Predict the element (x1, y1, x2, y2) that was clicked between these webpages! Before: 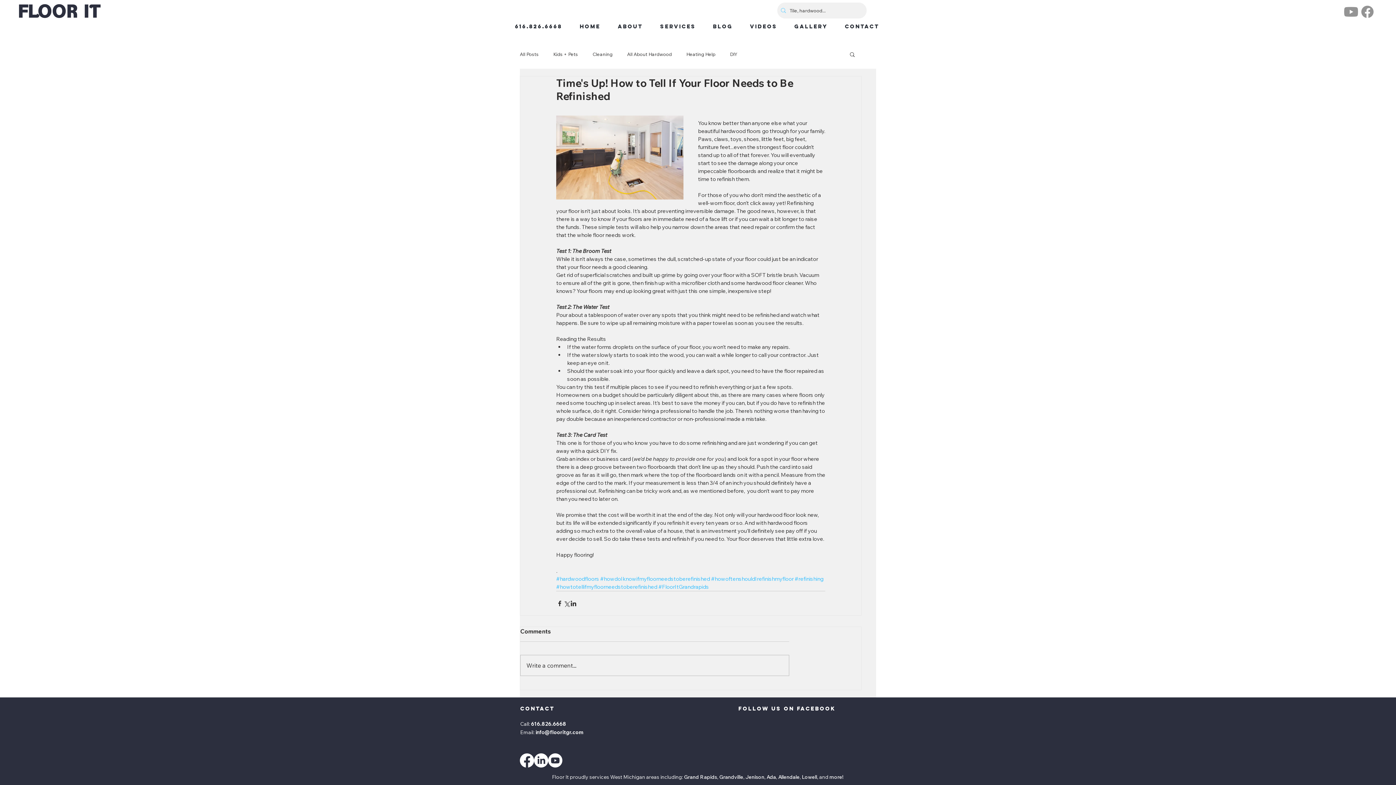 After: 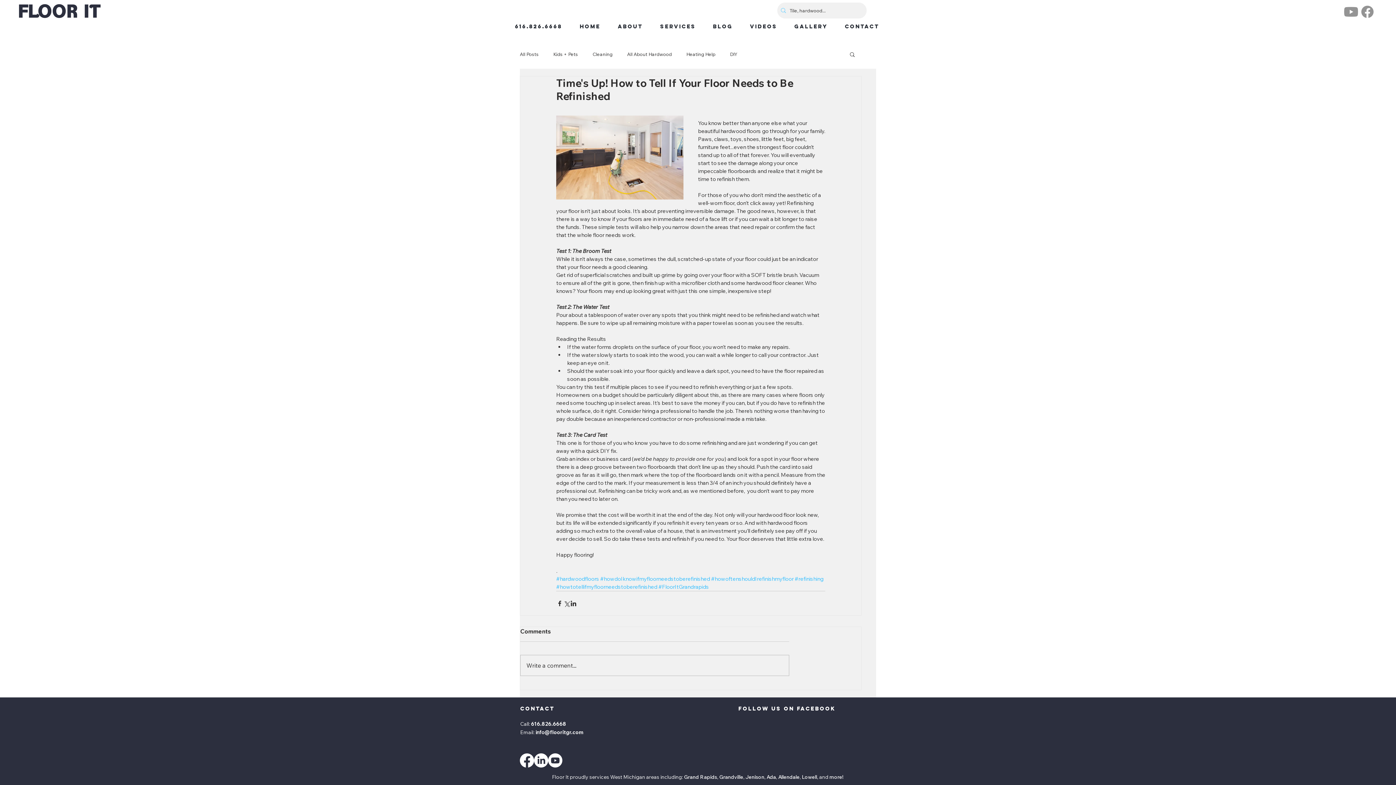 Action: label: Youtube       bbox: (548, 753, 562, 768)